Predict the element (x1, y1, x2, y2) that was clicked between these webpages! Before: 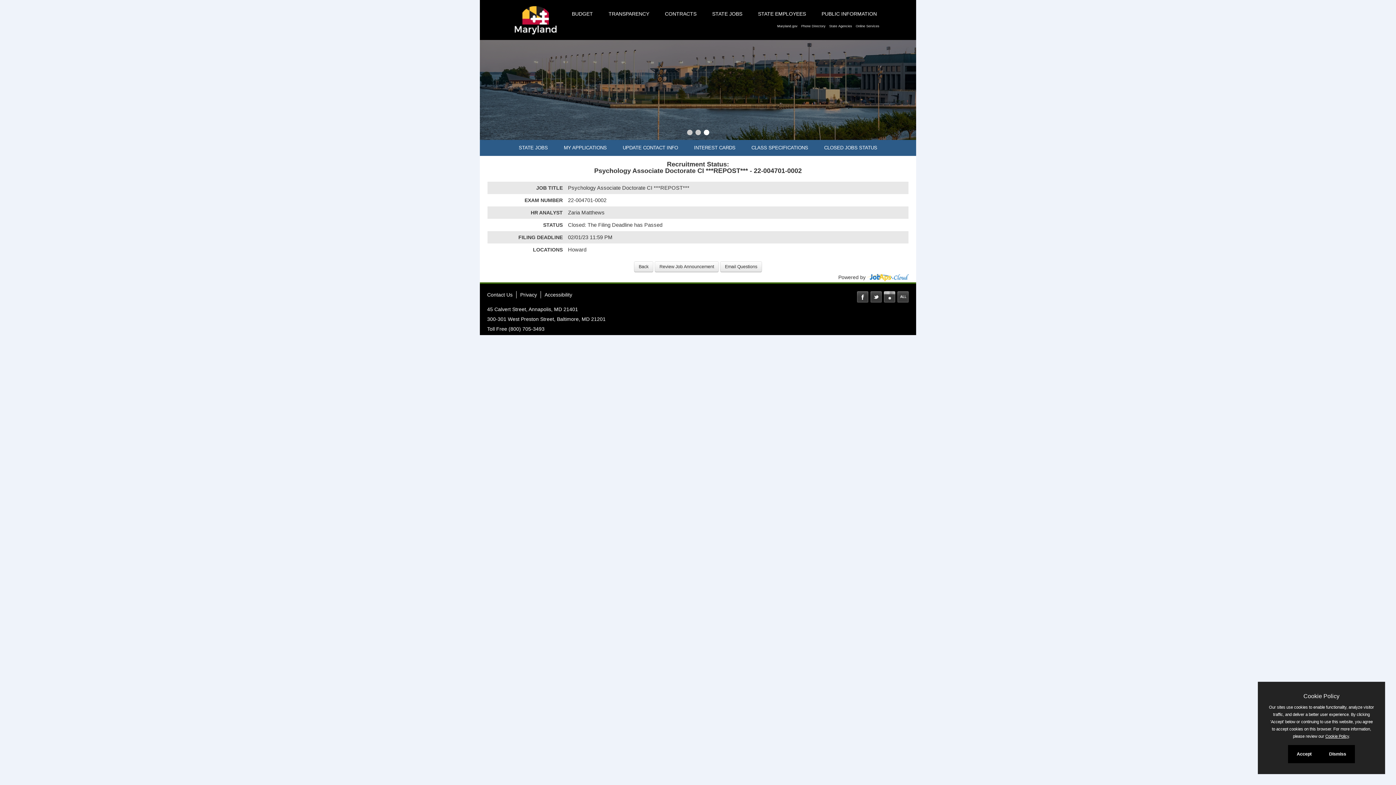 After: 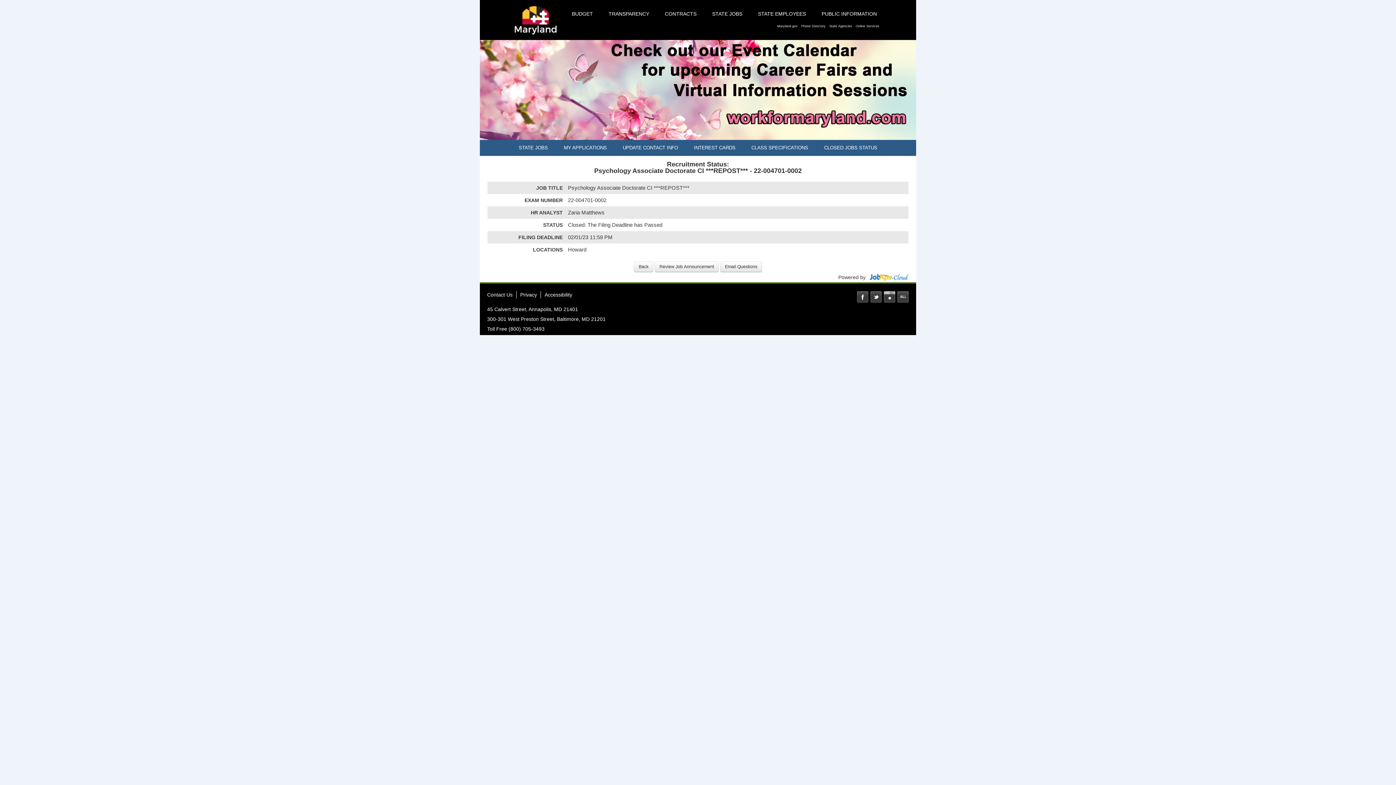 Action: label: Accept bbox: (1288, 745, 1320, 763)